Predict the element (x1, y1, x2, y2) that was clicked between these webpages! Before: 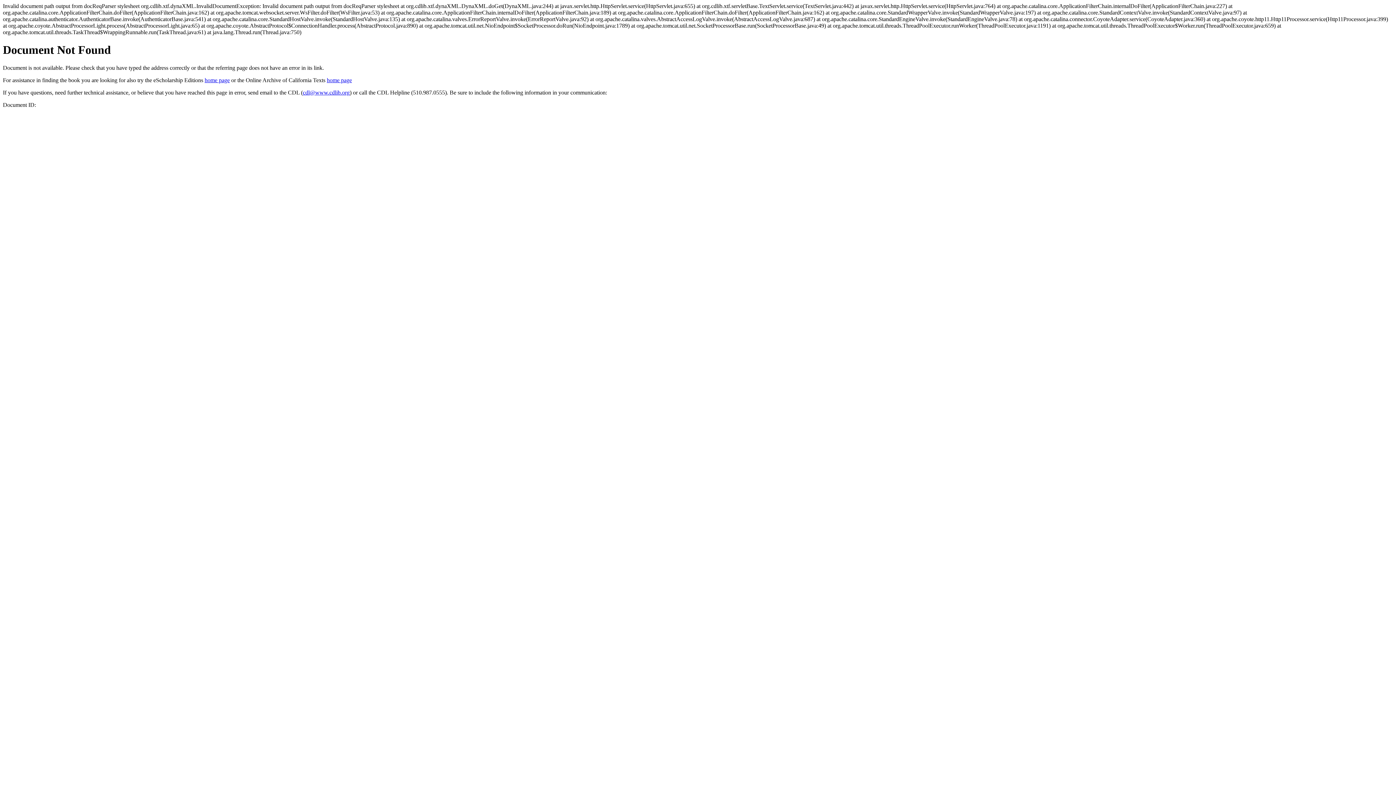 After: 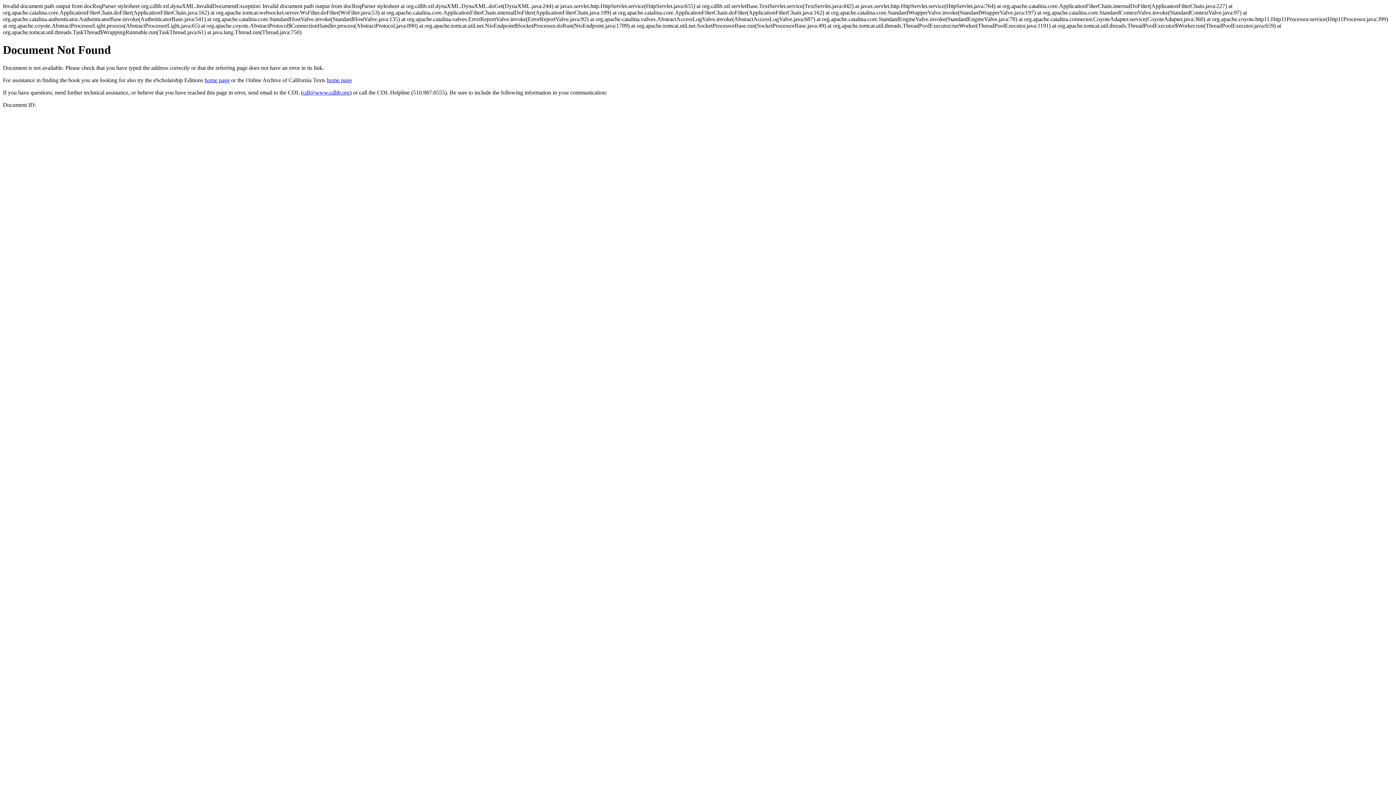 Action: label: cdl@www.cdlib.org bbox: (302, 89, 349, 95)